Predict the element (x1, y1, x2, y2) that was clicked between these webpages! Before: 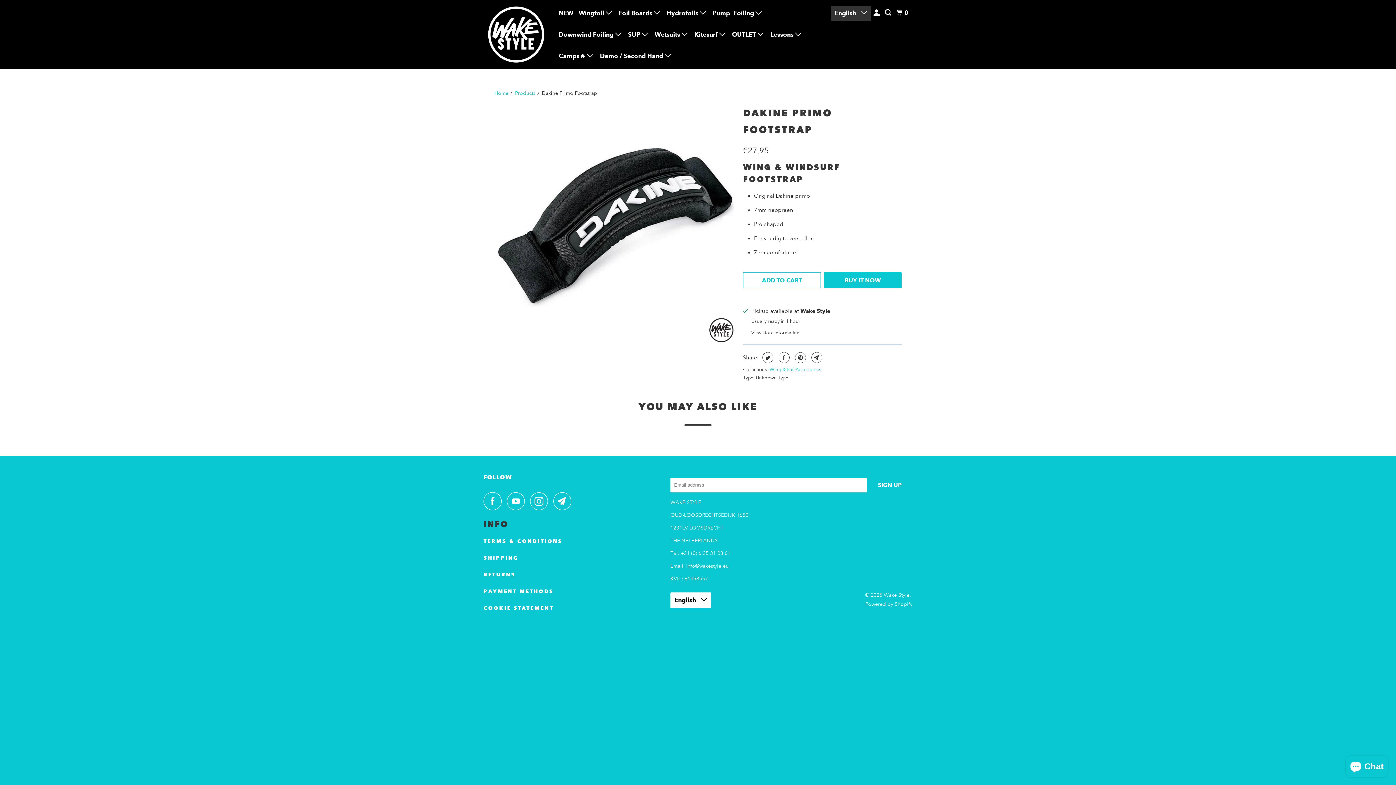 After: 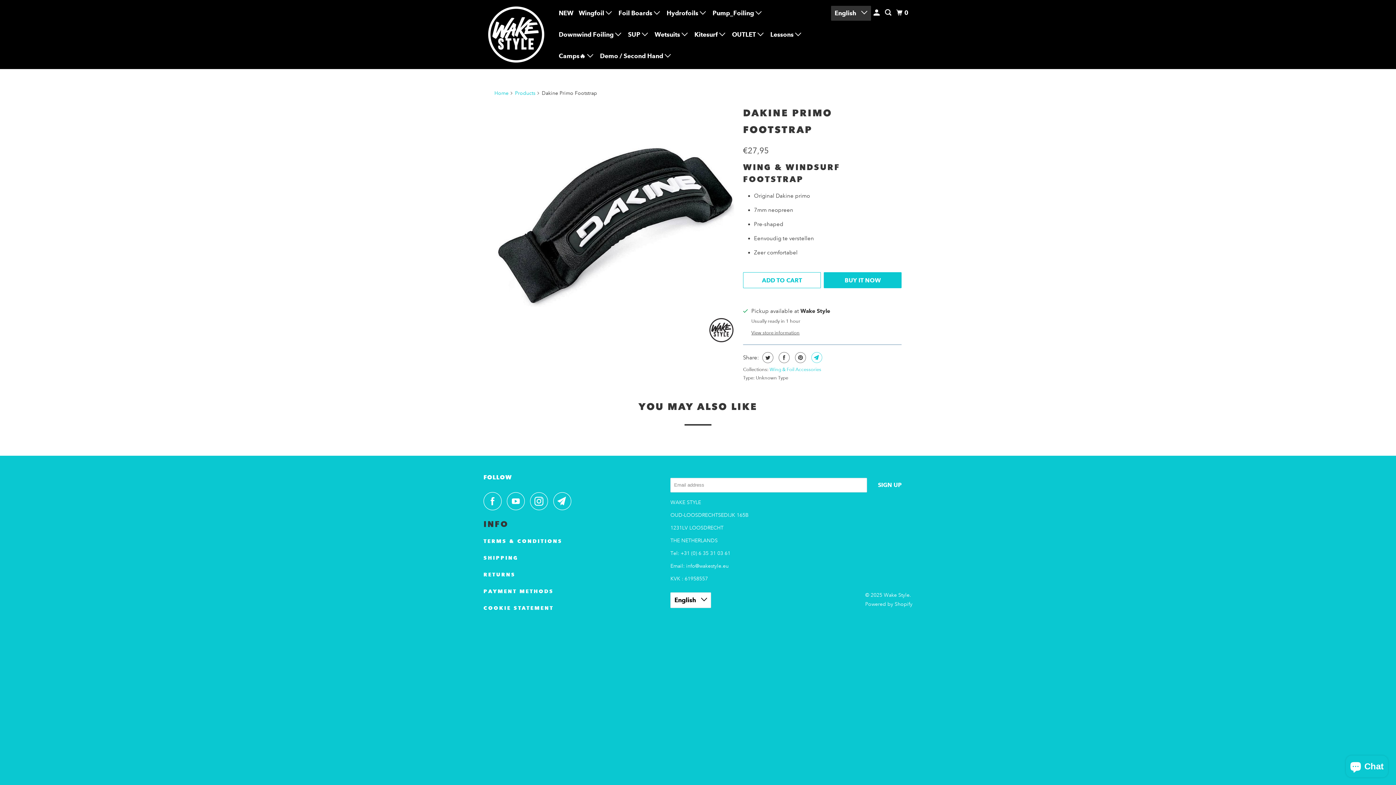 Action: bbox: (809, 352, 822, 363)